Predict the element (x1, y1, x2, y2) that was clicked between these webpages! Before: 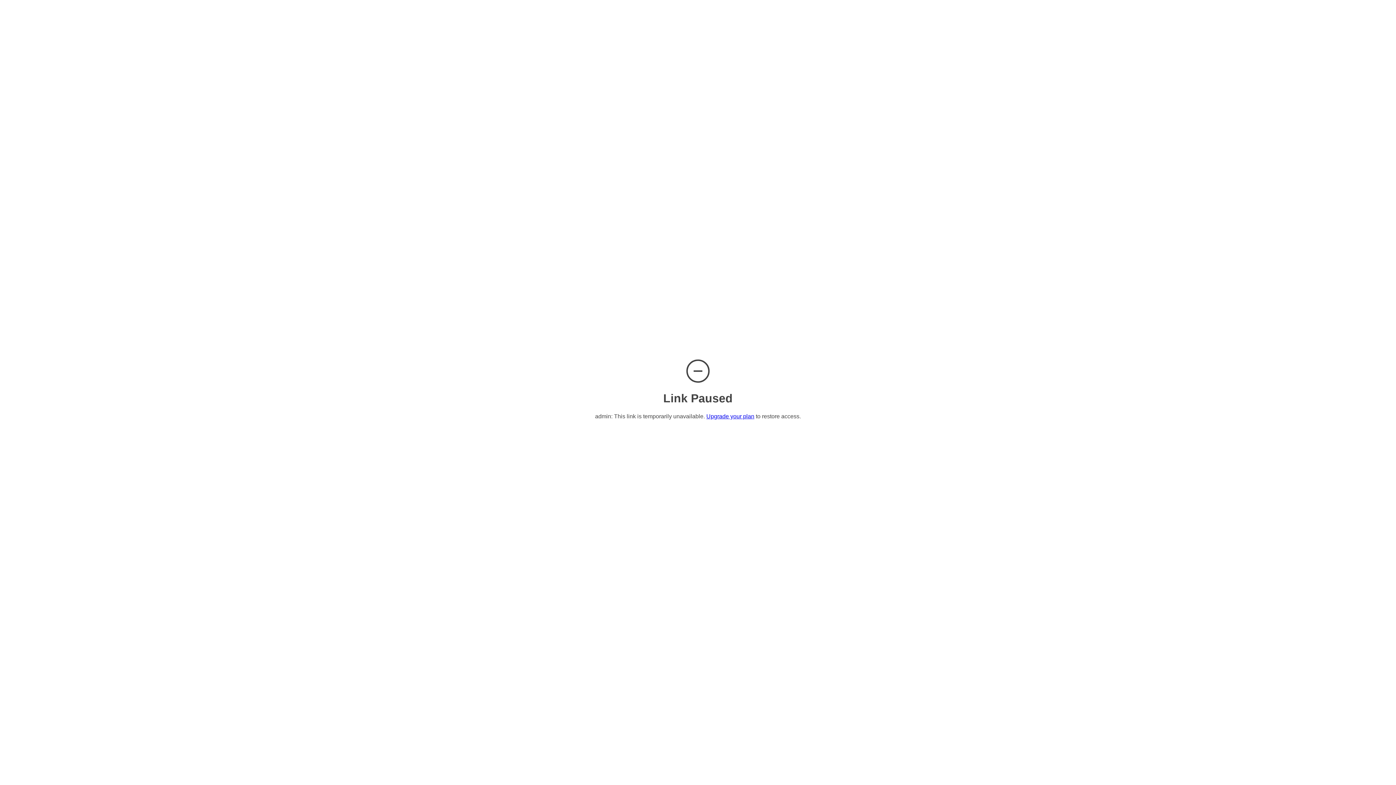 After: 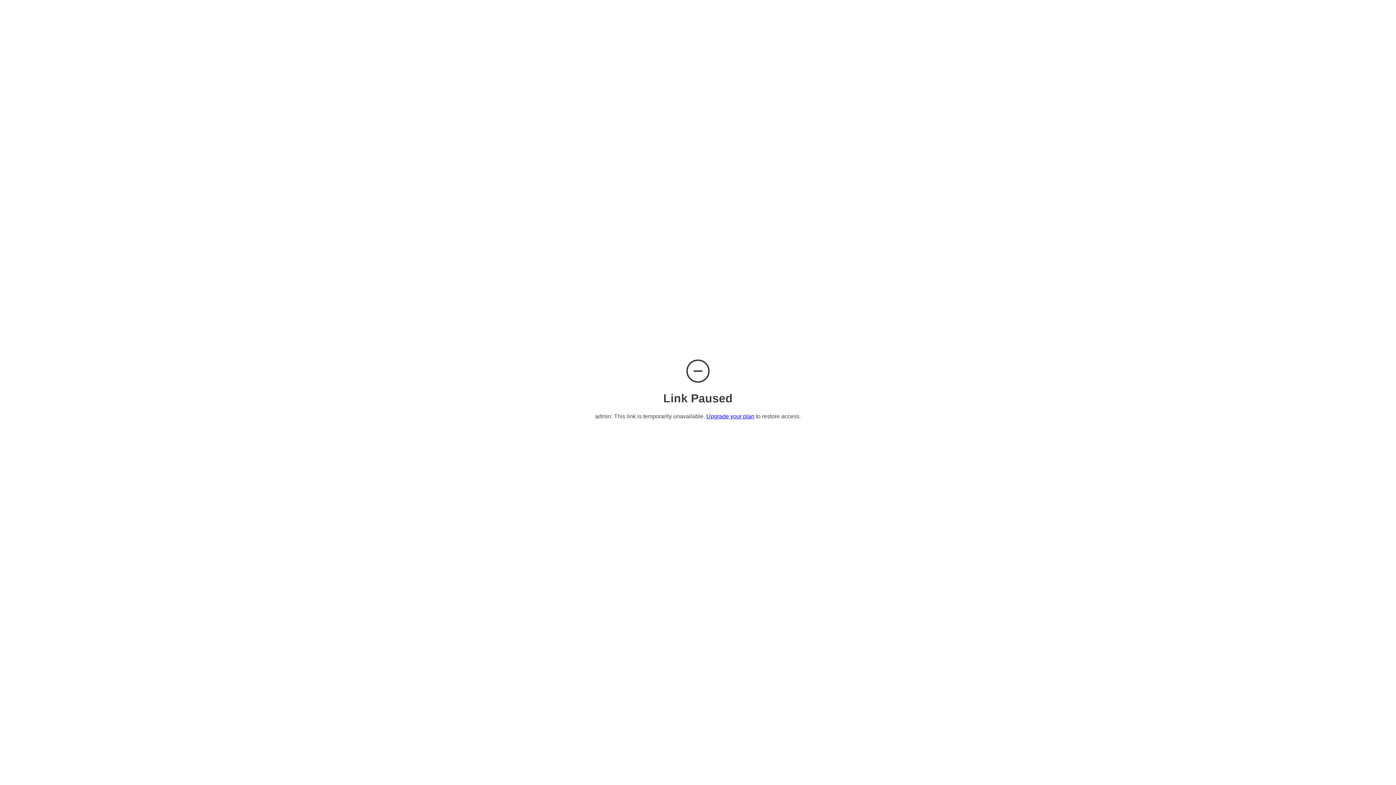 Action: label: Upgrade your plan bbox: (706, 413, 754, 419)